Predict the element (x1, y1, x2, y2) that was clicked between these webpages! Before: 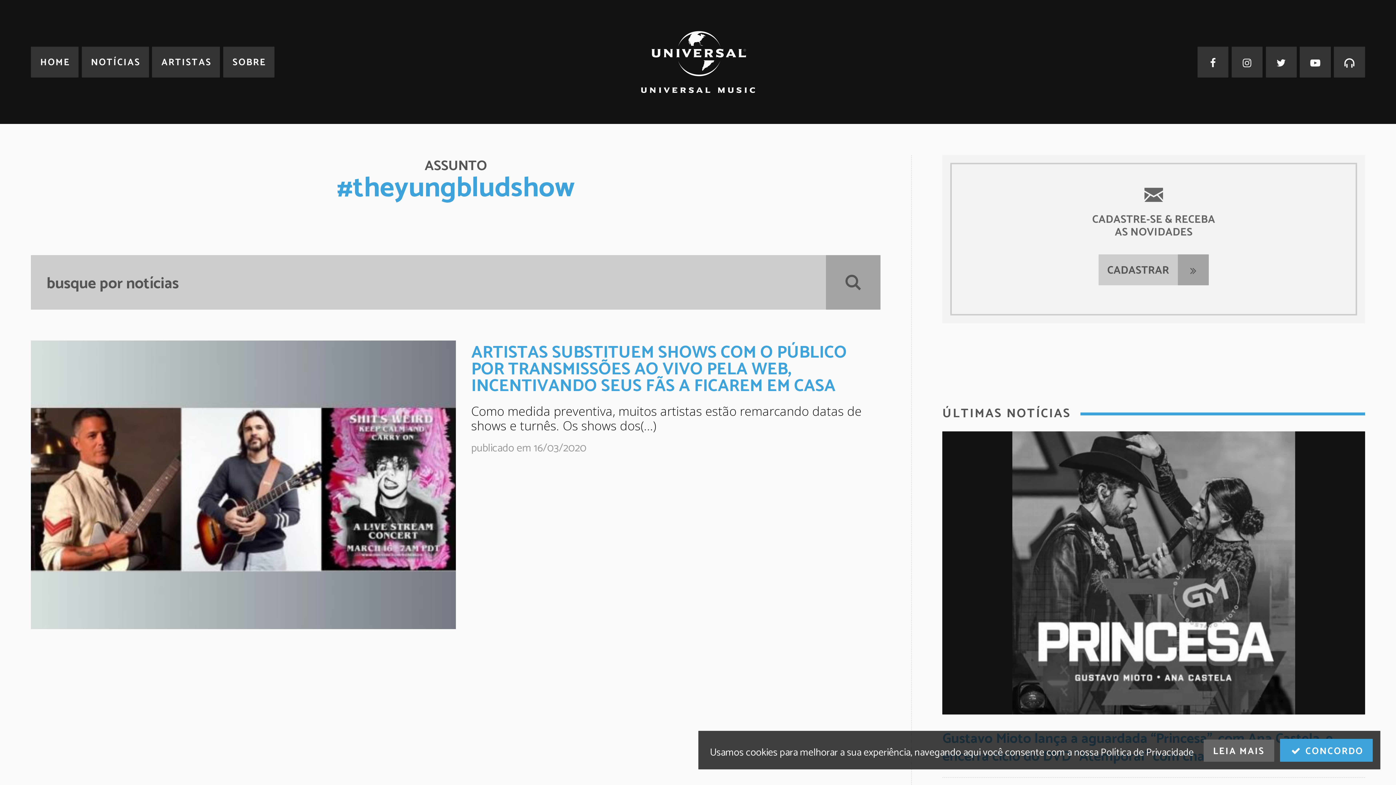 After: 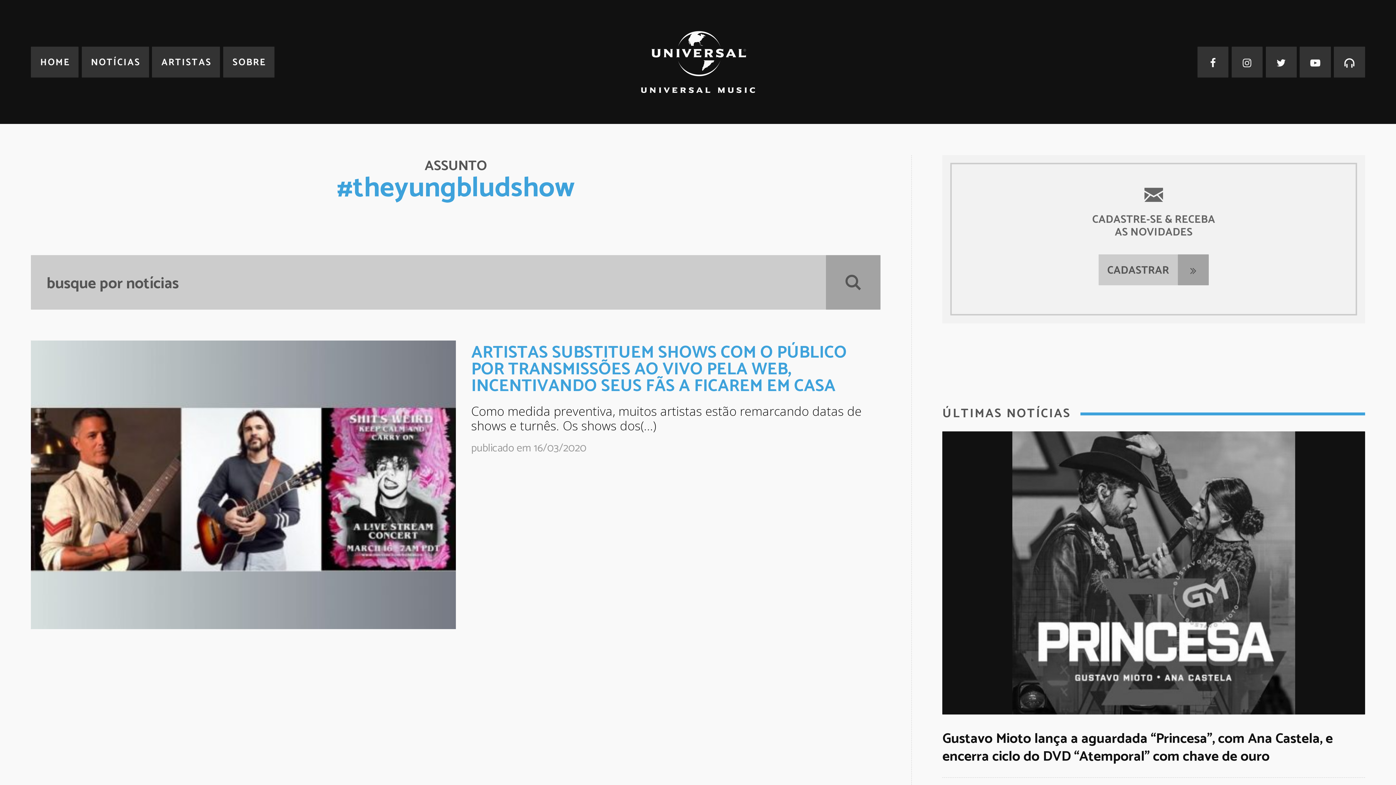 Action: label:  CONCORDO bbox: (1280, 739, 1373, 762)